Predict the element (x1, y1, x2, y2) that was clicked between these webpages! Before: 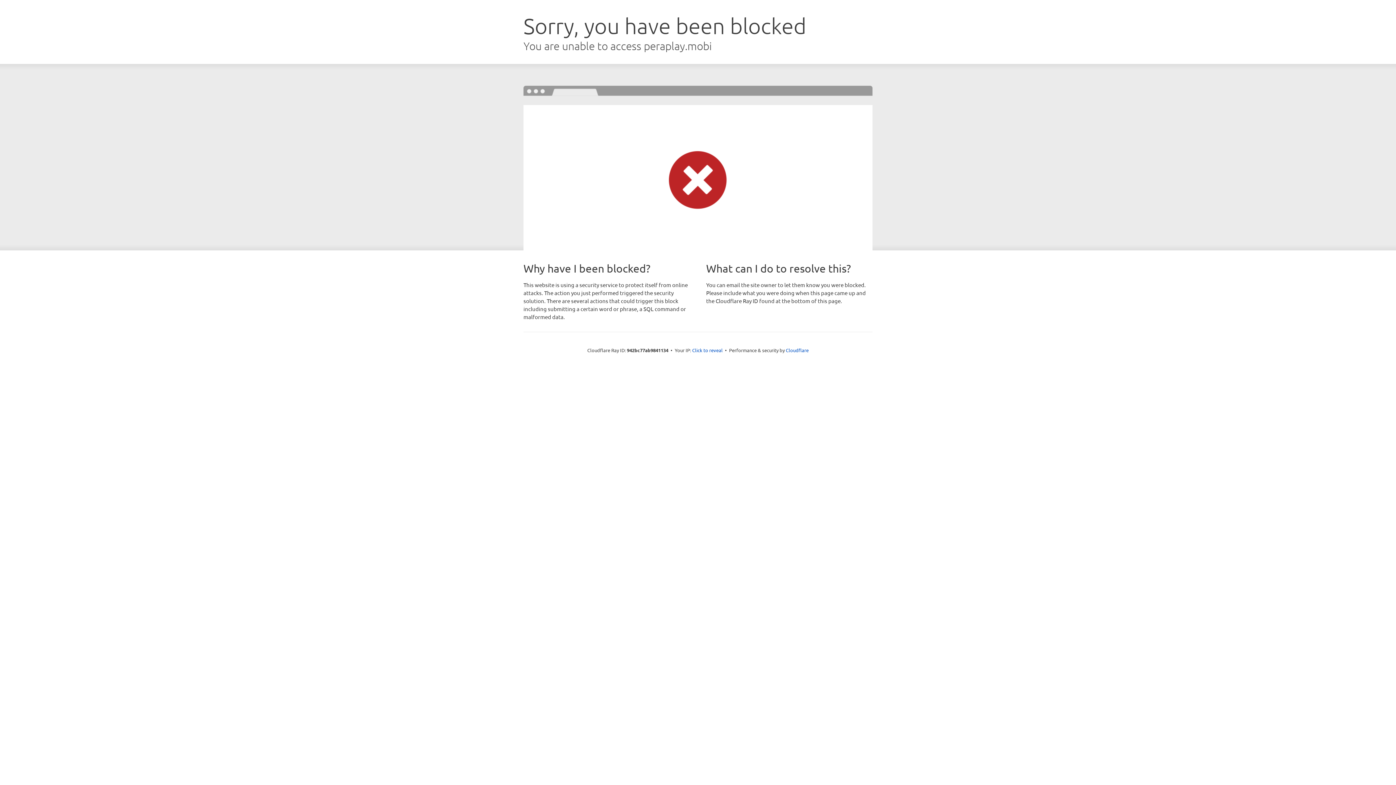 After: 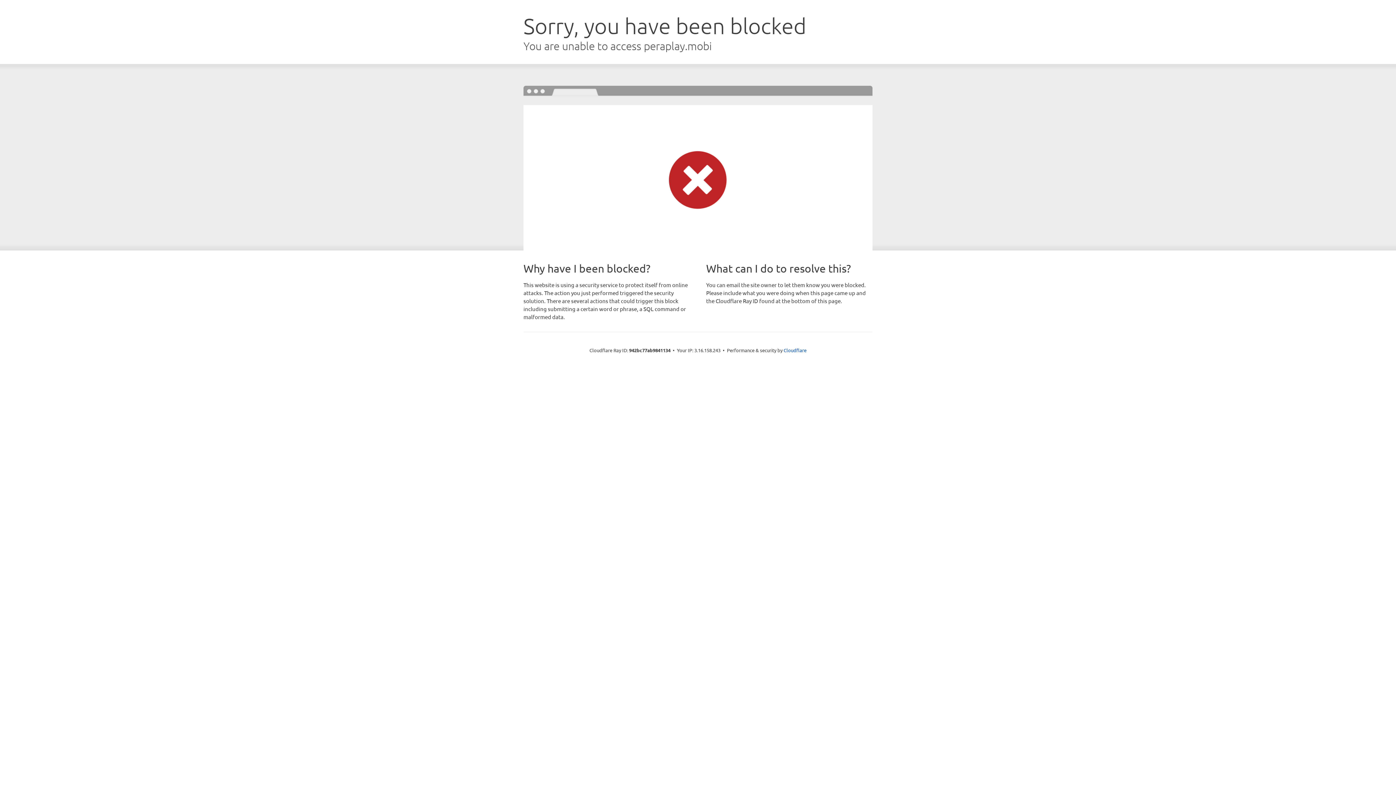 Action: label: Click to reveal bbox: (692, 346, 722, 353)